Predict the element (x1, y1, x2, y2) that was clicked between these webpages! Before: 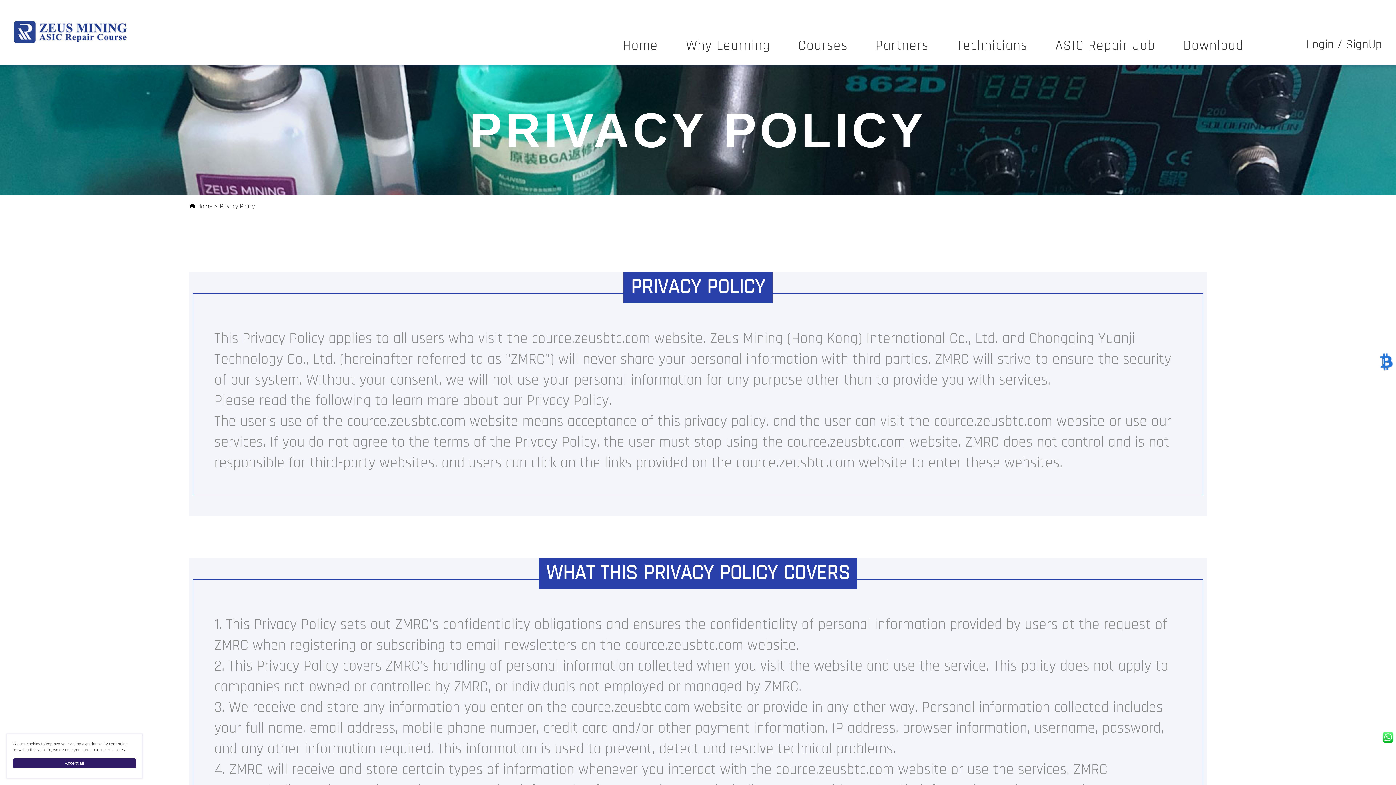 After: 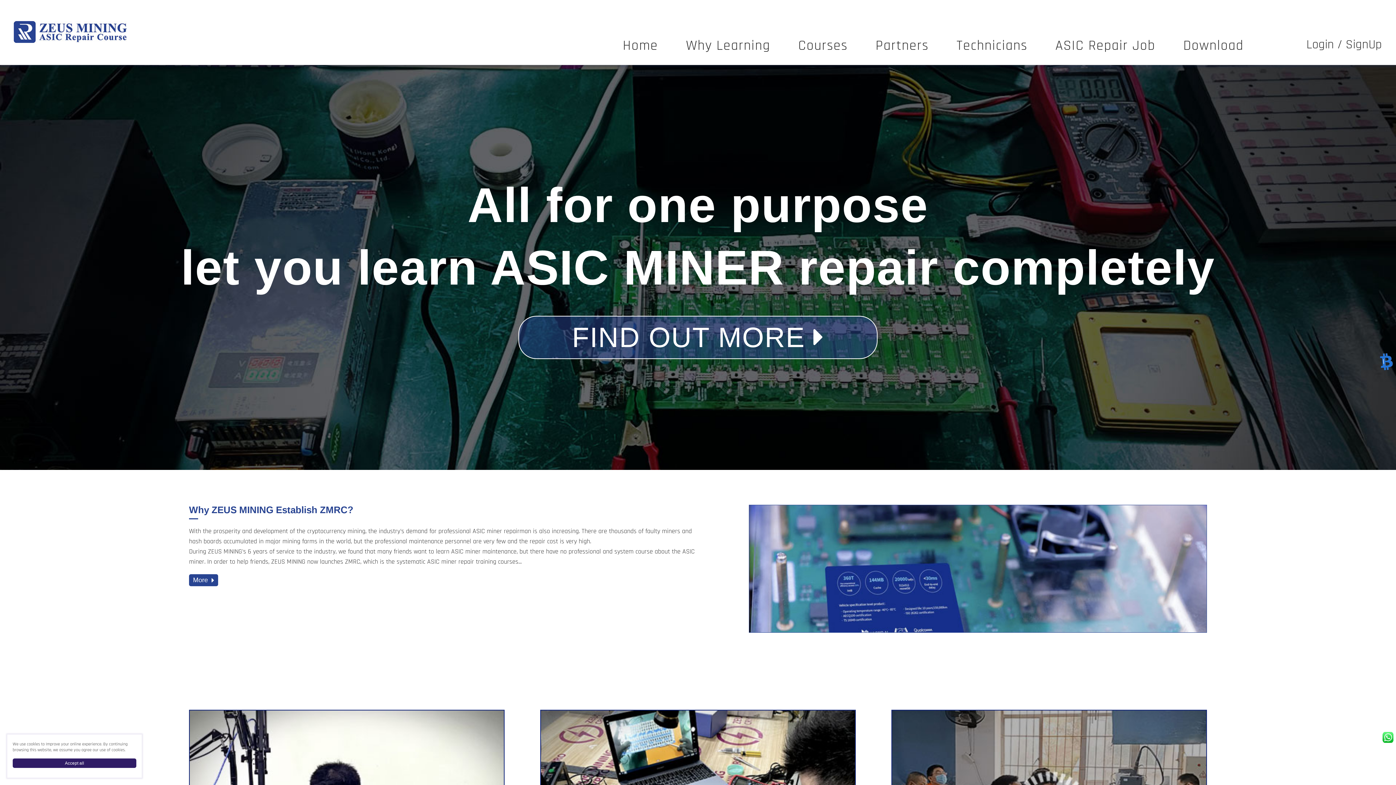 Action: bbox: (13, 0, 317, 64)